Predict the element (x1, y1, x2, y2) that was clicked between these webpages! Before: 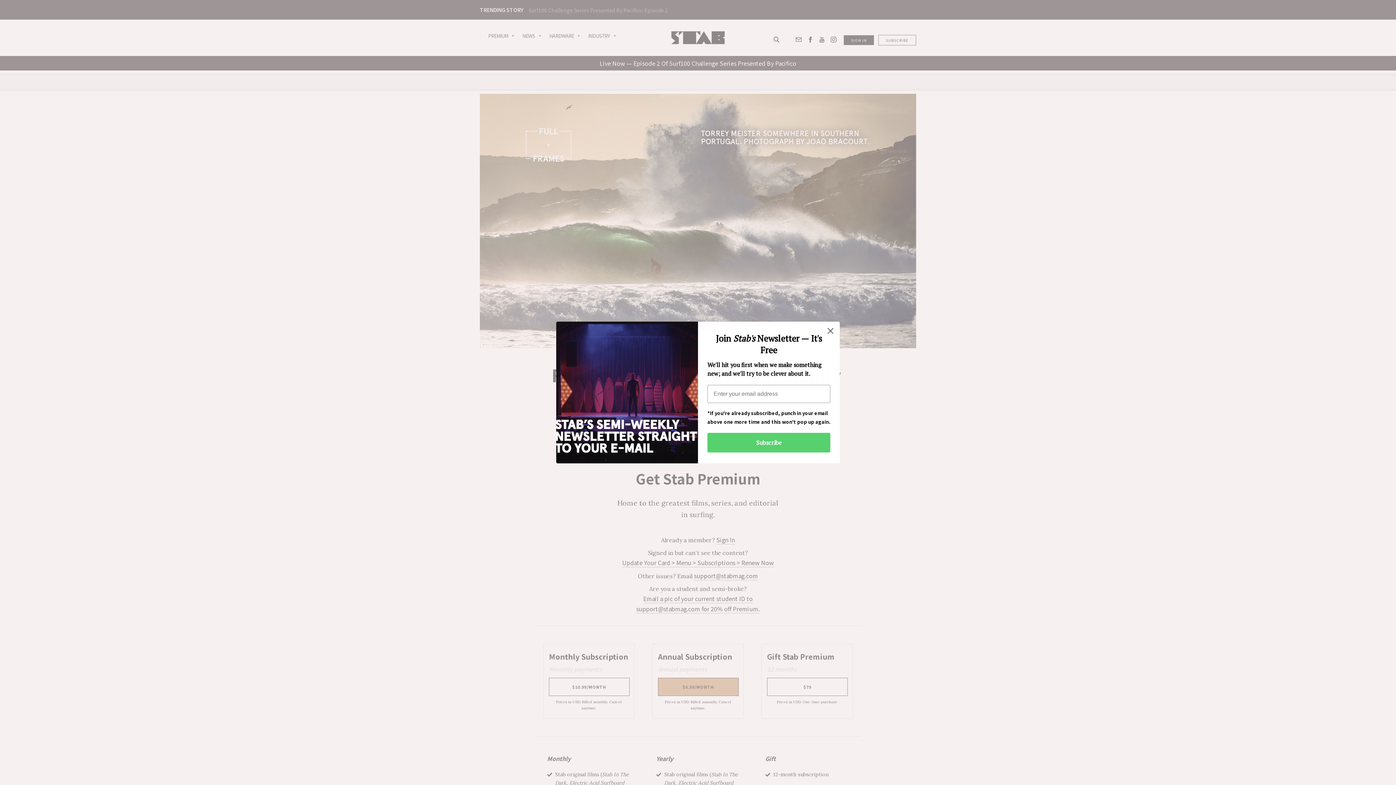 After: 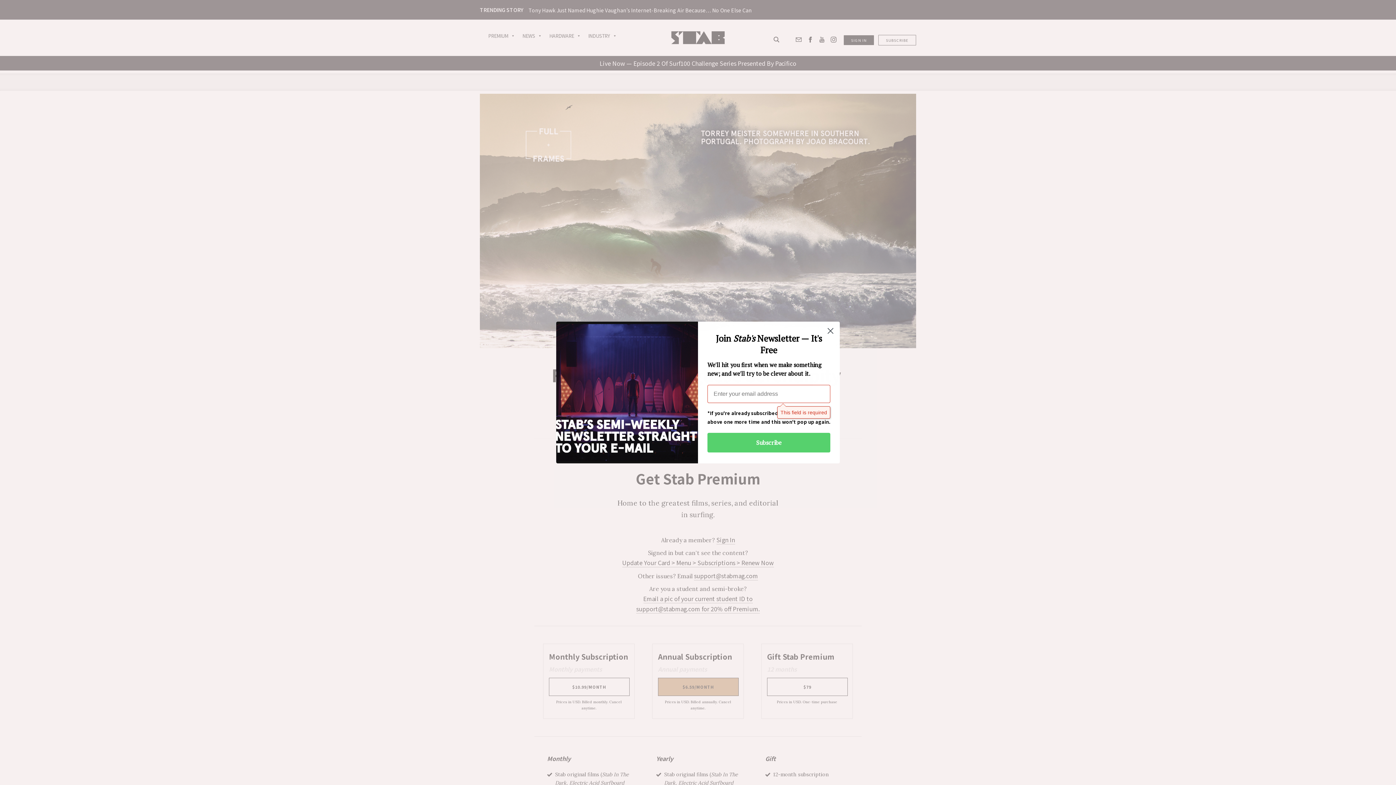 Action: bbox: (707, 433, 830, 452) label: Subscribe